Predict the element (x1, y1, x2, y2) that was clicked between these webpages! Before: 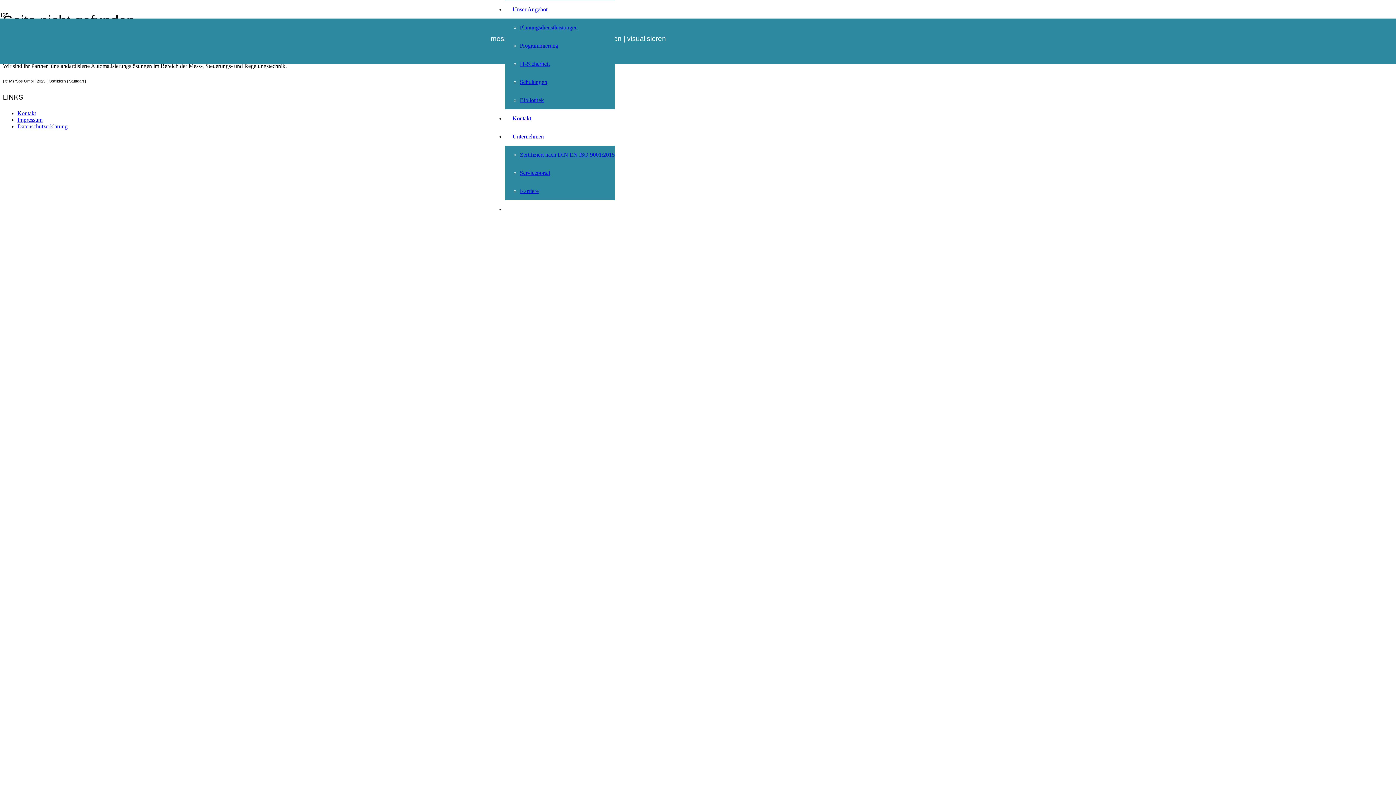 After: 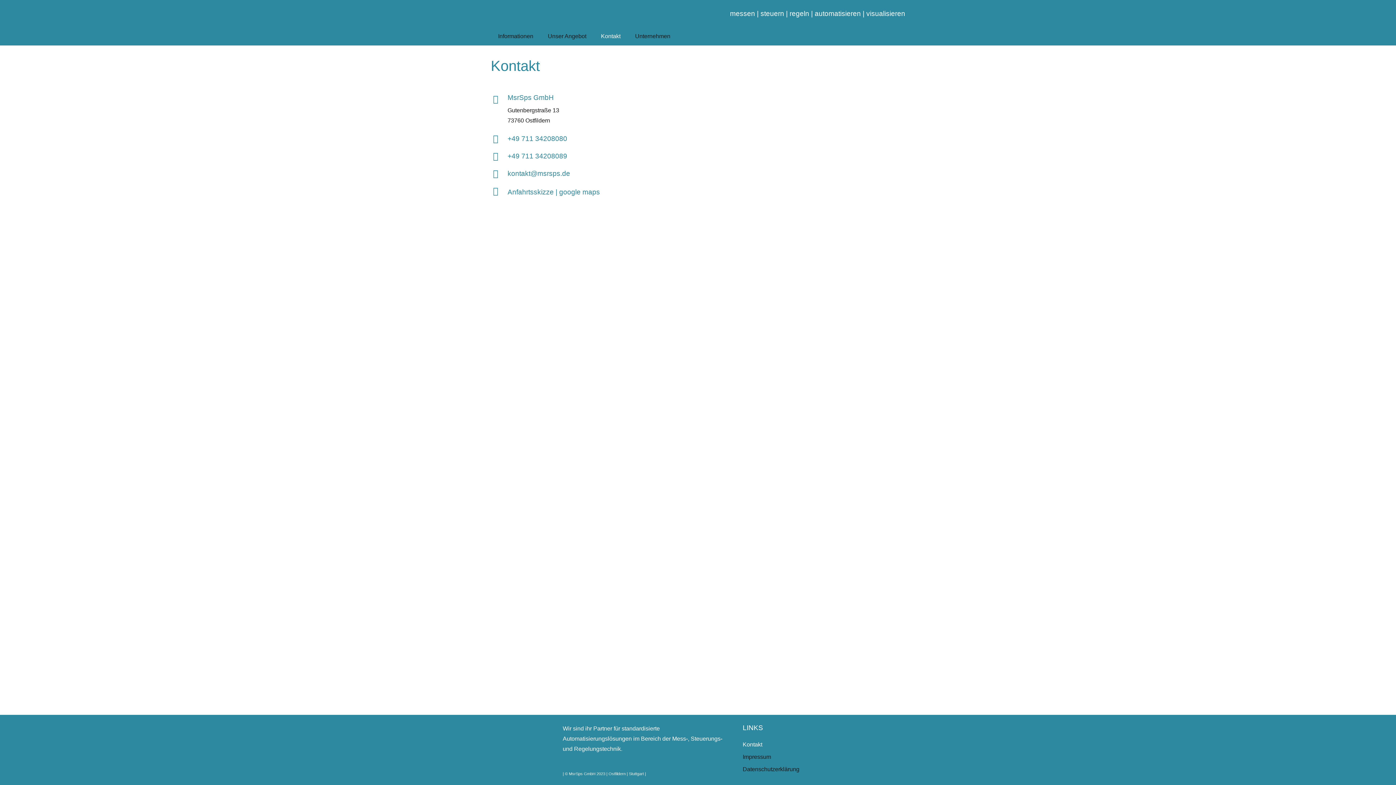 Action: label: Kontakt bbox: (505, 115, 538, 121)